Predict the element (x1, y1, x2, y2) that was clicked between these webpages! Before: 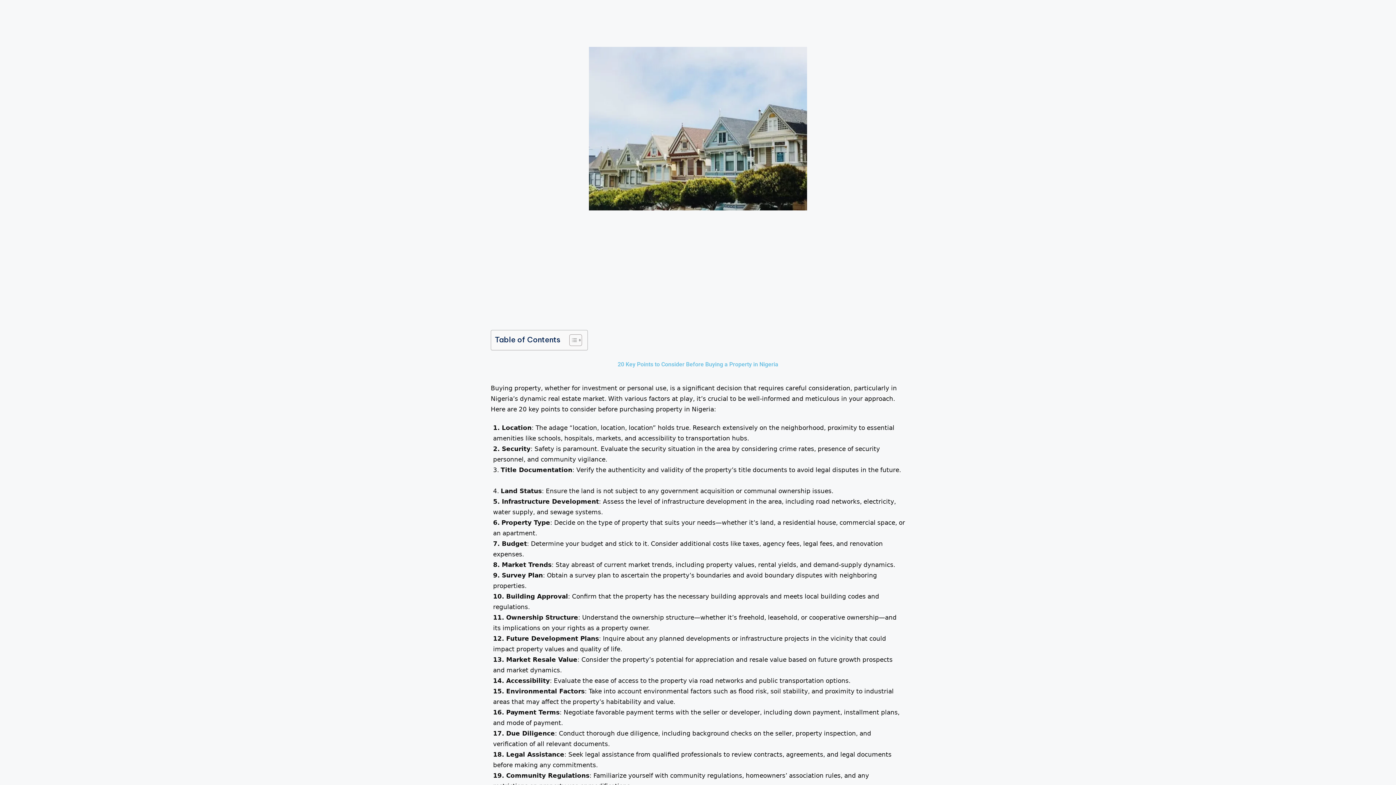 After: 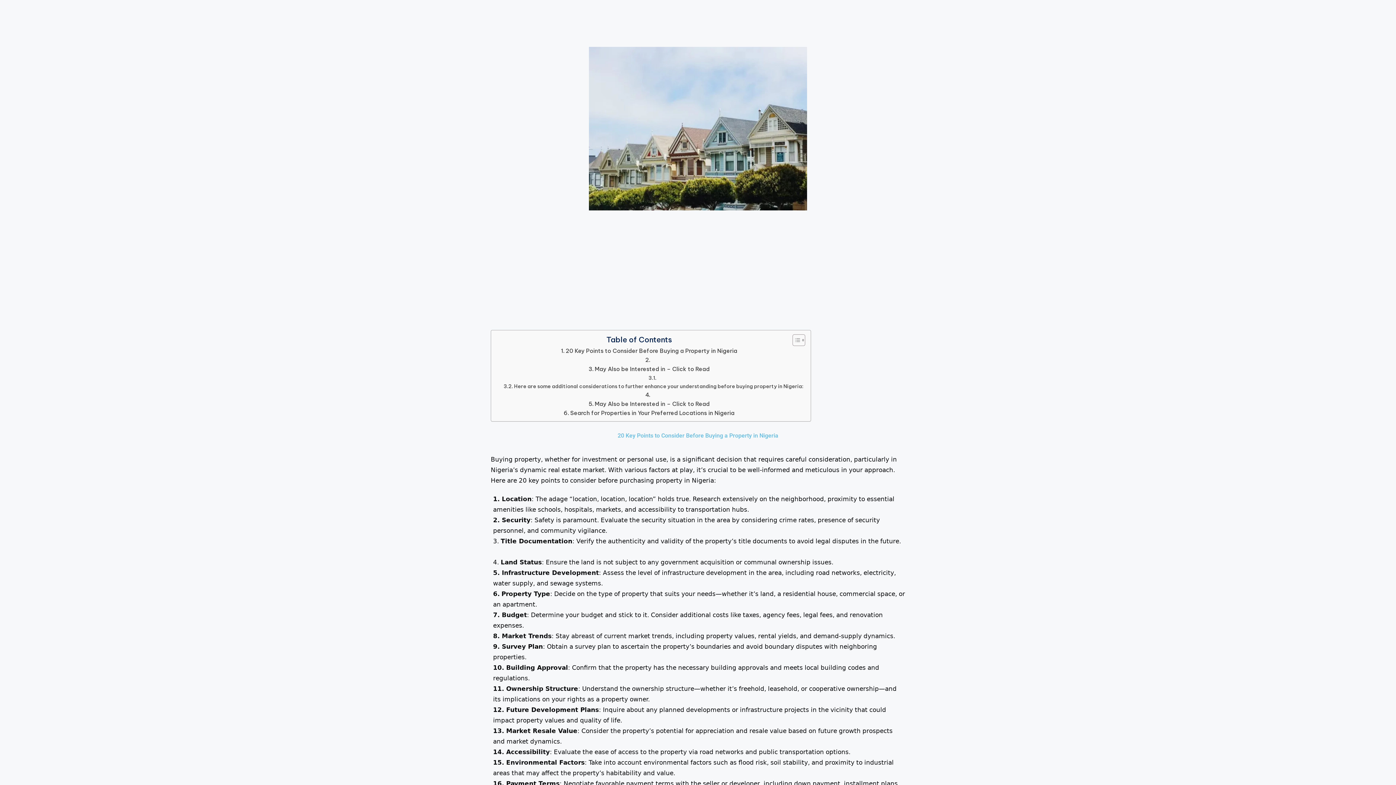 Action: bbox: (564, 334, 580, 346) label: Toggle Table of Content